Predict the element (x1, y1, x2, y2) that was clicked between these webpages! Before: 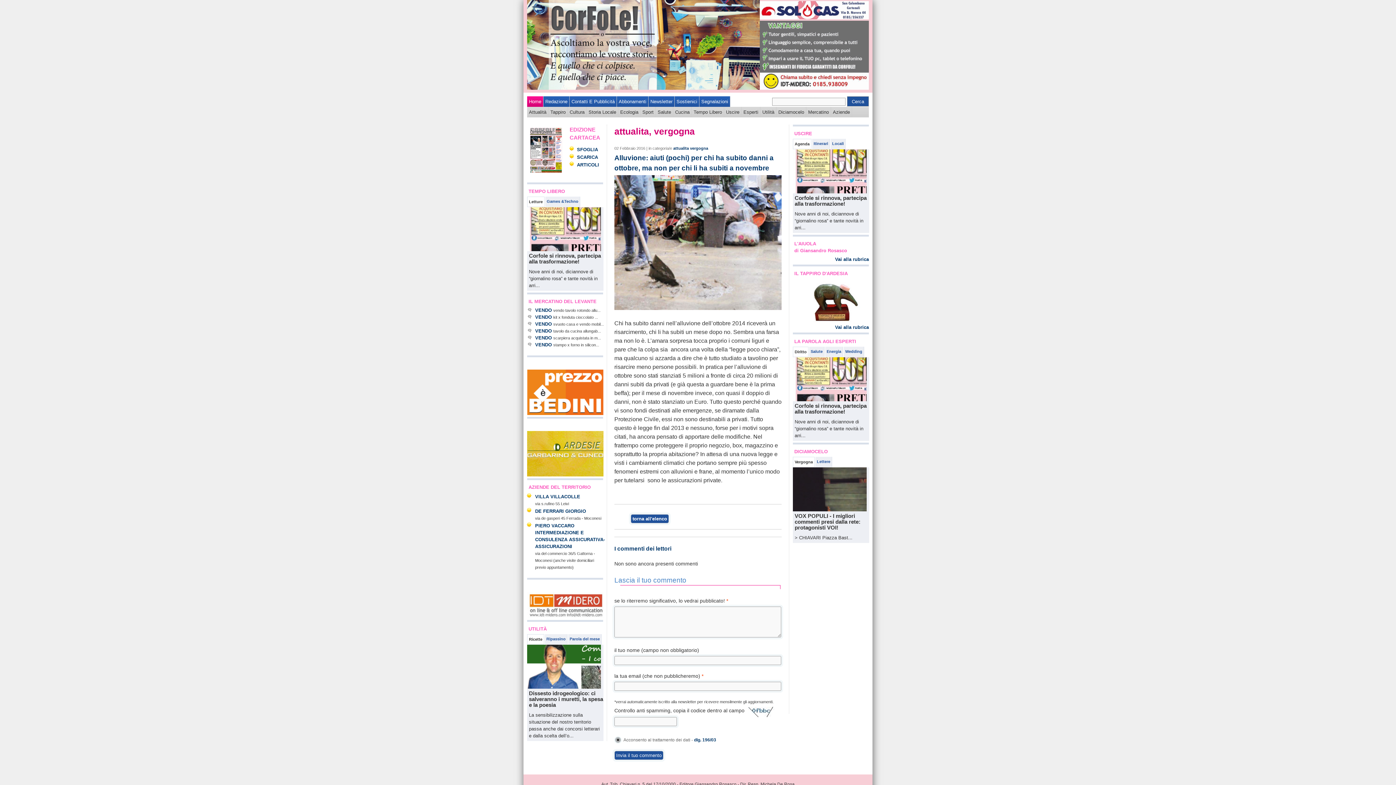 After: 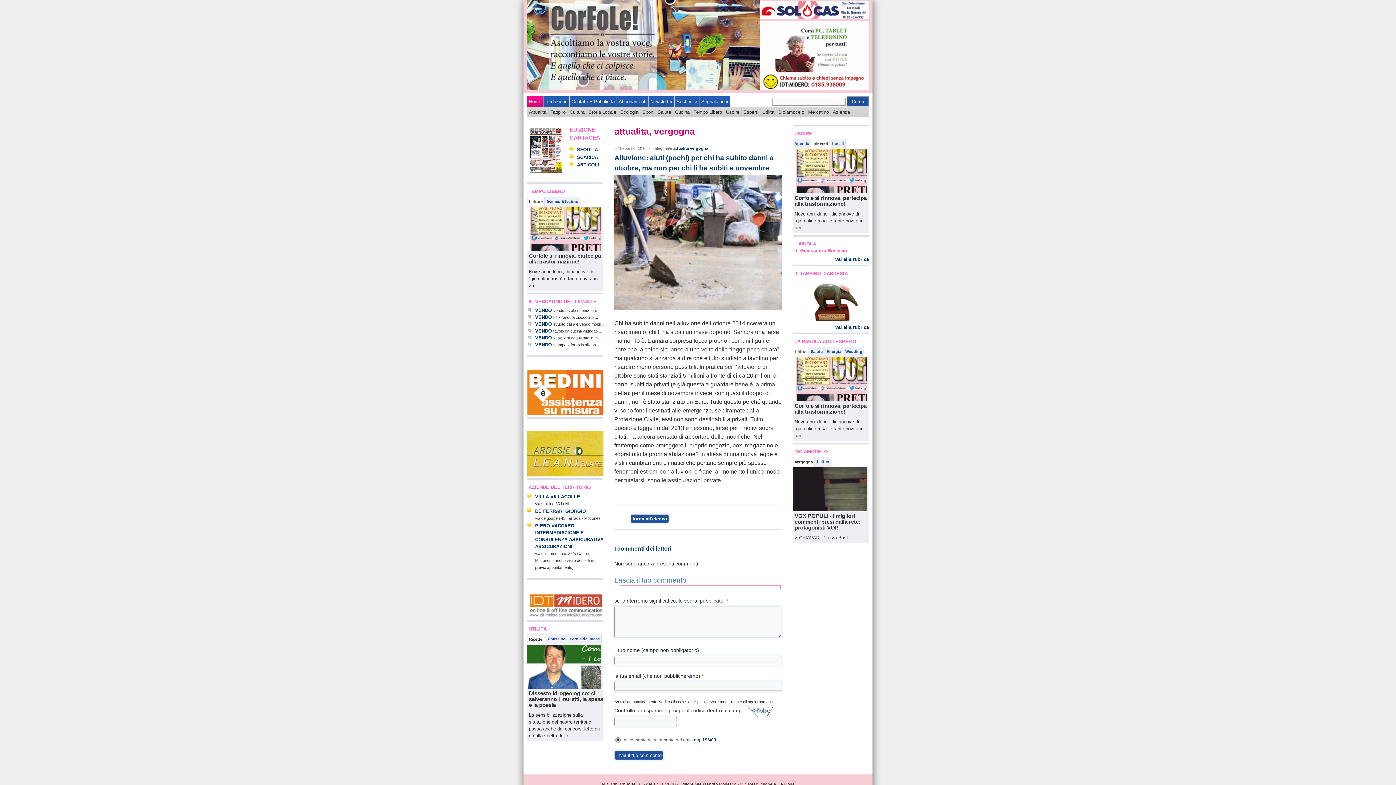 Action: bbox: (813, 140, 829, 147) label: Itinerari